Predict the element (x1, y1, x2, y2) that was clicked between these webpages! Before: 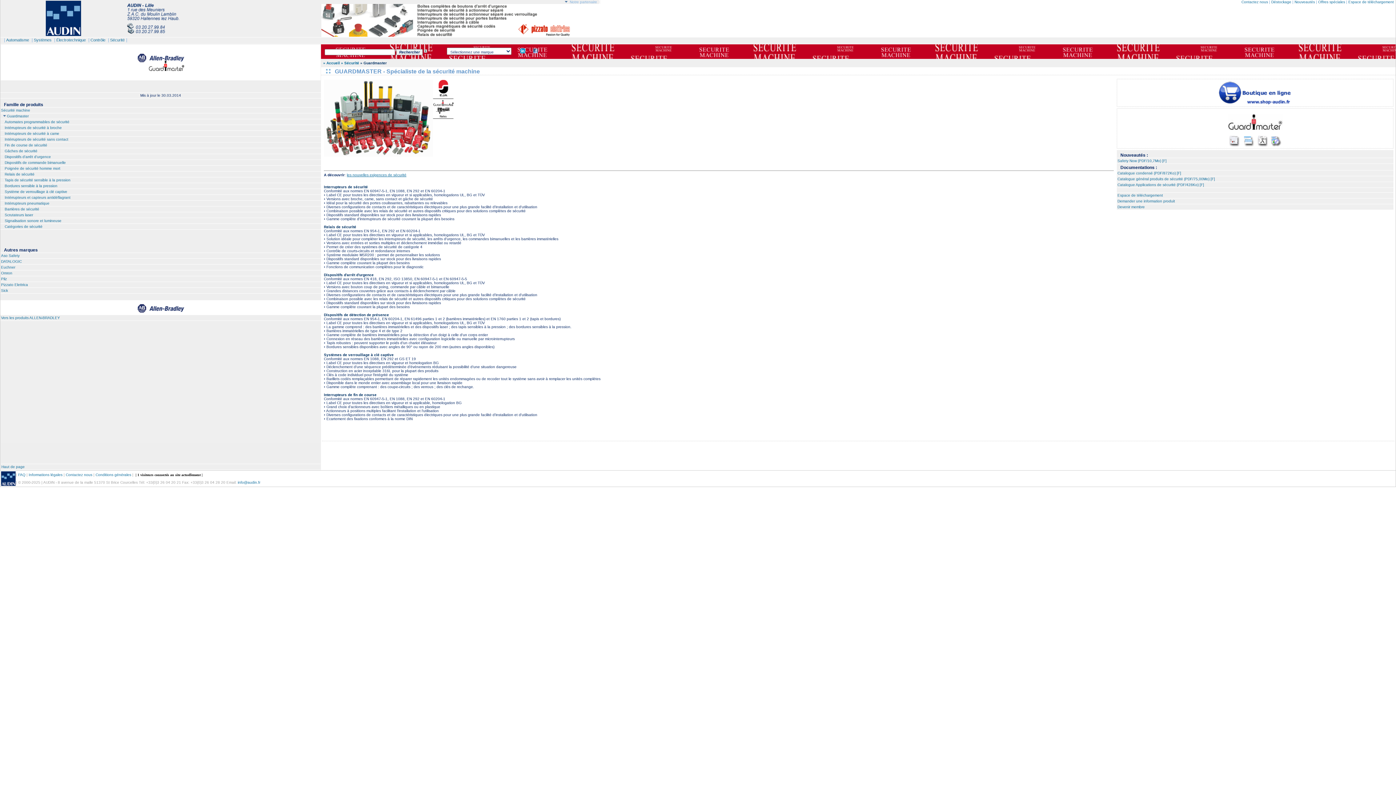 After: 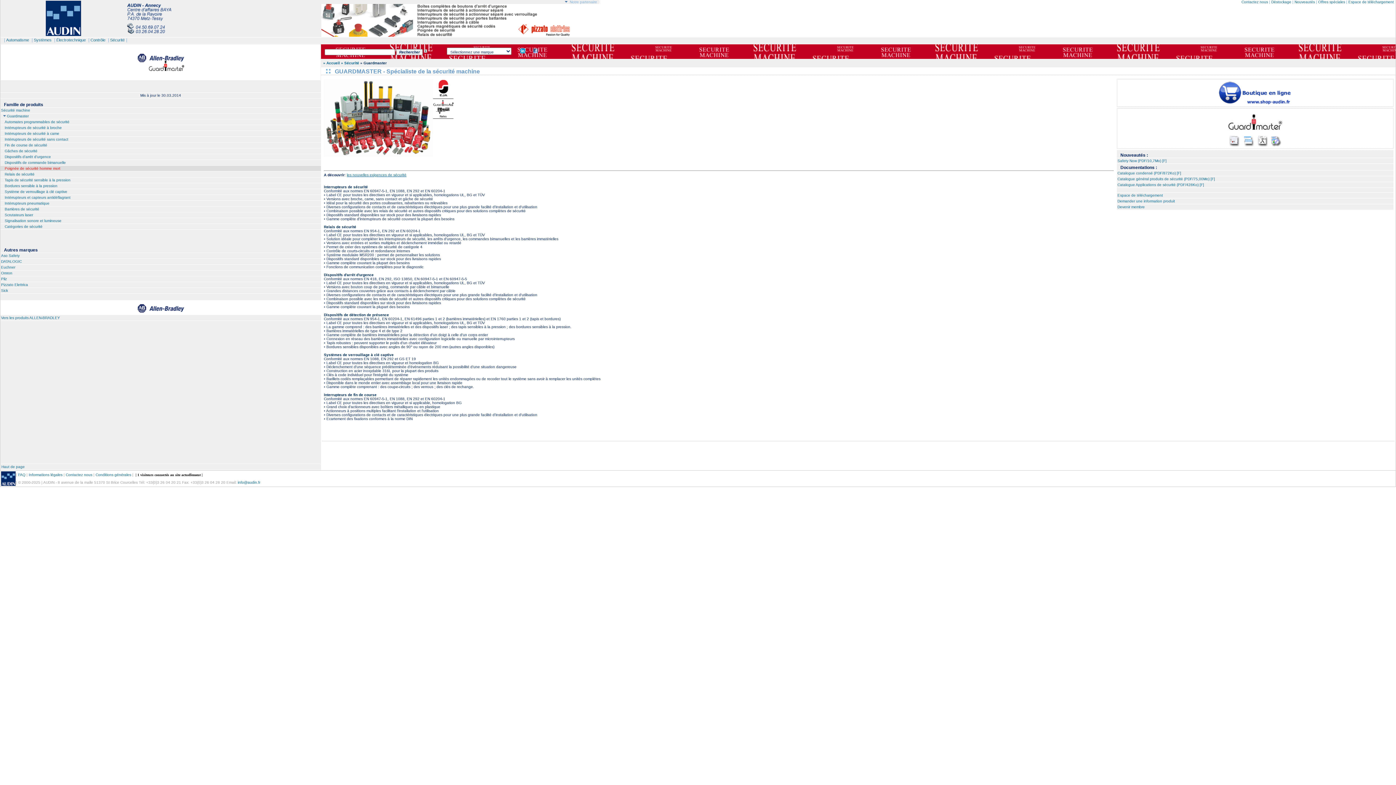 Action: bbox: (0, 165, 321, 171) label: Poignée de sécurité homme mort